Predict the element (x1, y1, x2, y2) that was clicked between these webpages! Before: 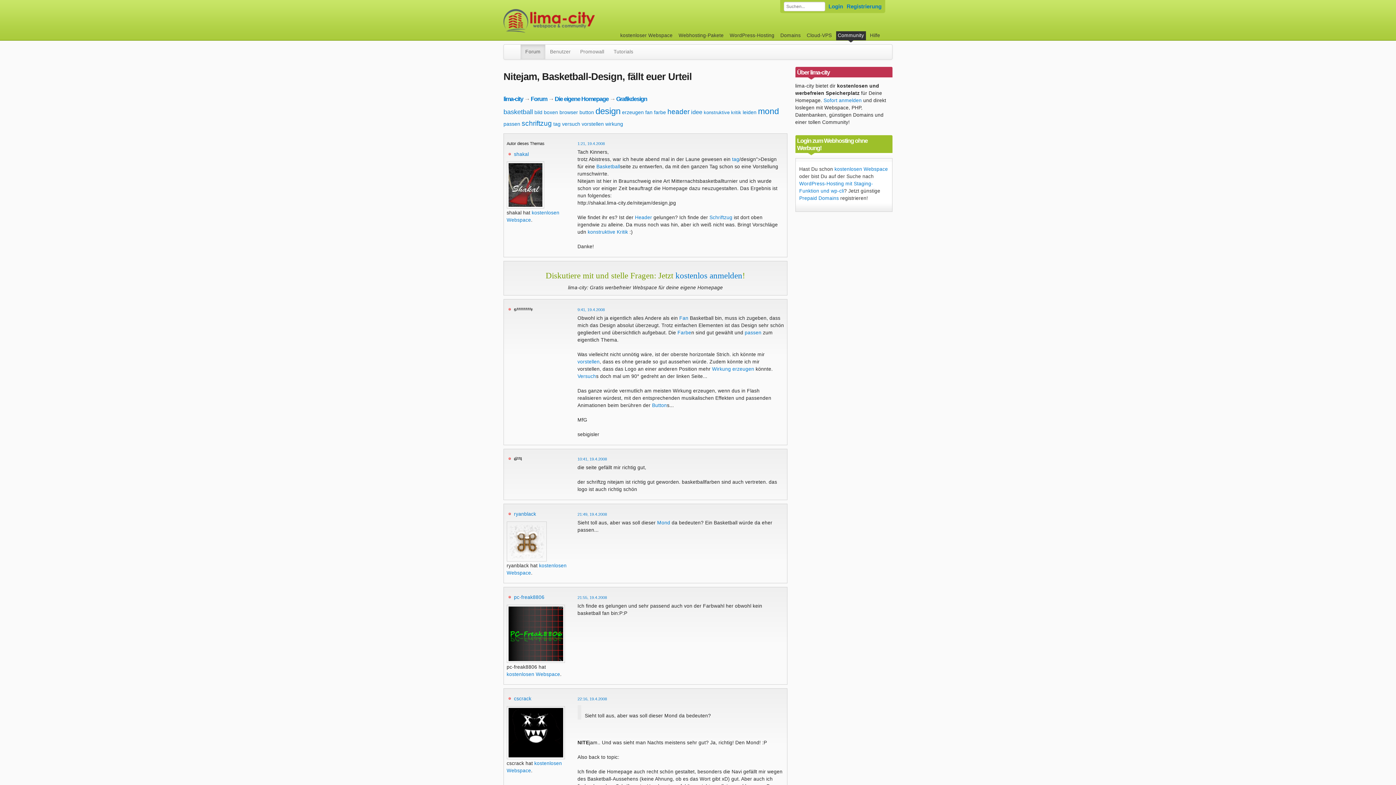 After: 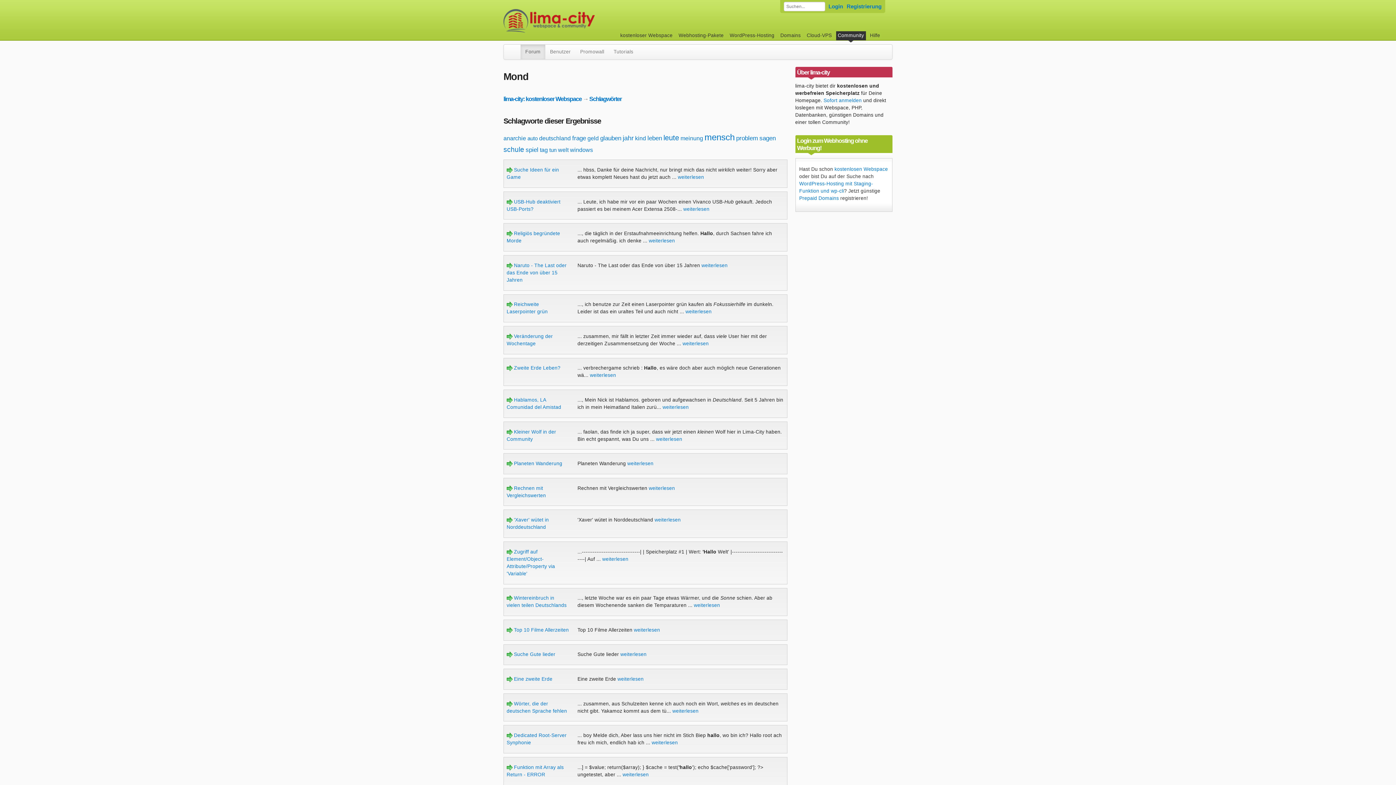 Action: label: mond bbox: (758, 106, 779, 115)